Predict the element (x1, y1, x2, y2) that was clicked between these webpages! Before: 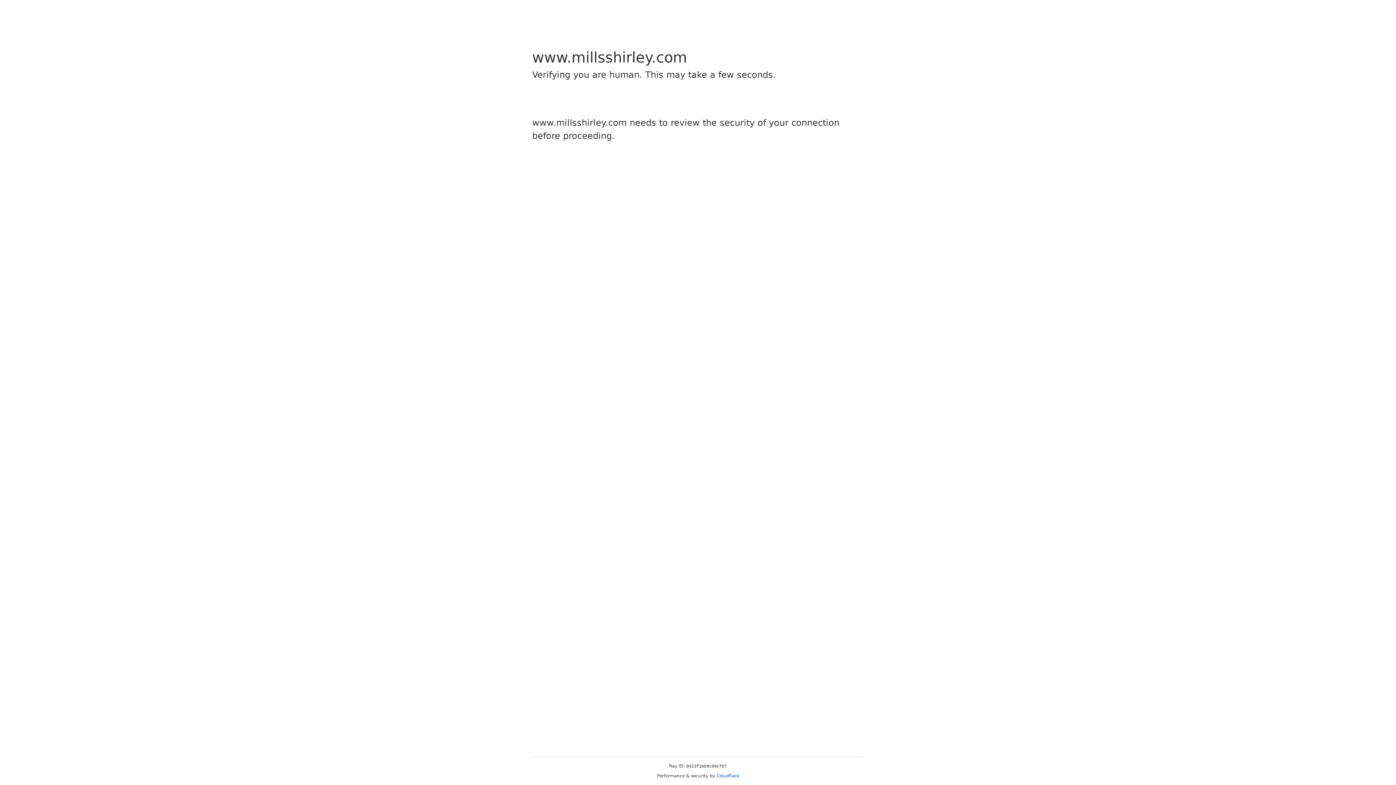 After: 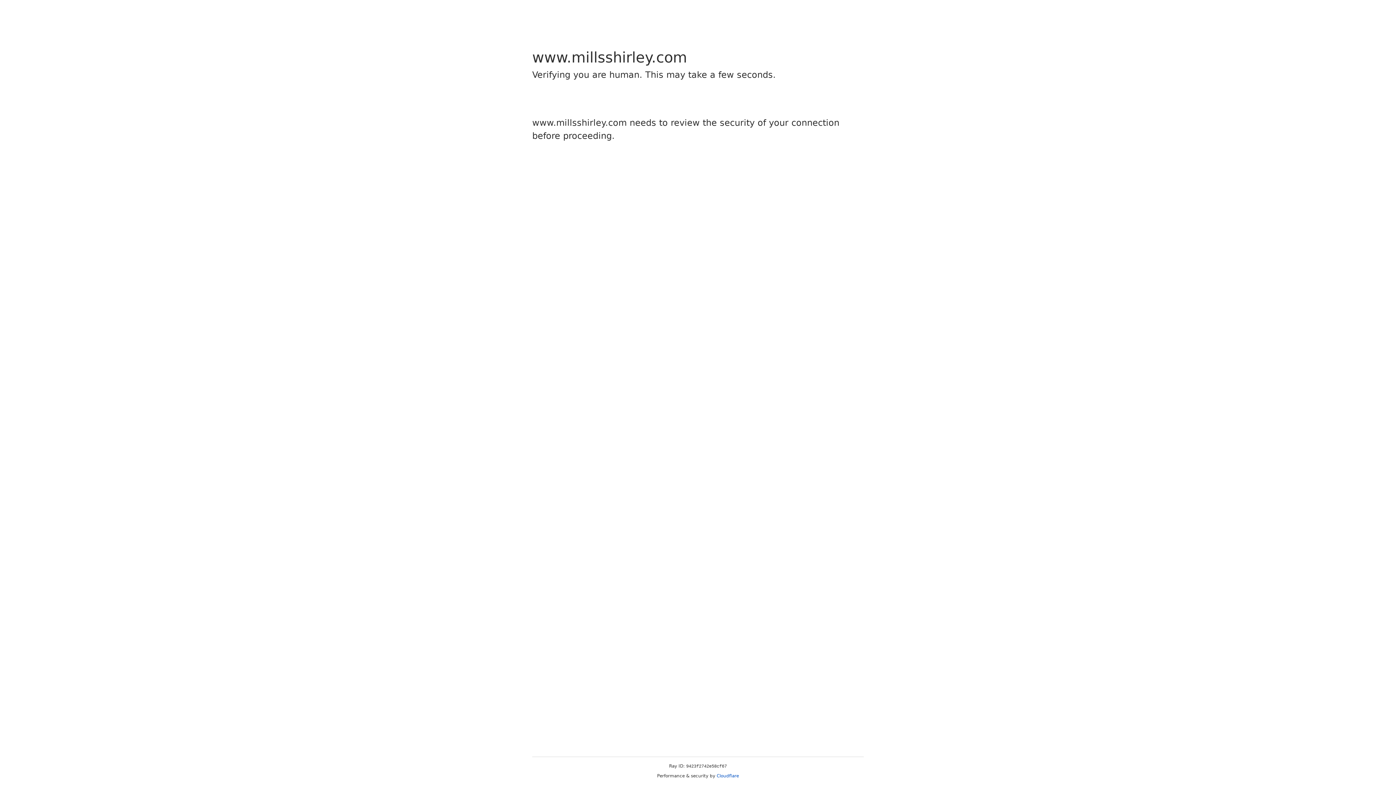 Action: label: Cloudflare bbox: (716, 773, 739, 778)